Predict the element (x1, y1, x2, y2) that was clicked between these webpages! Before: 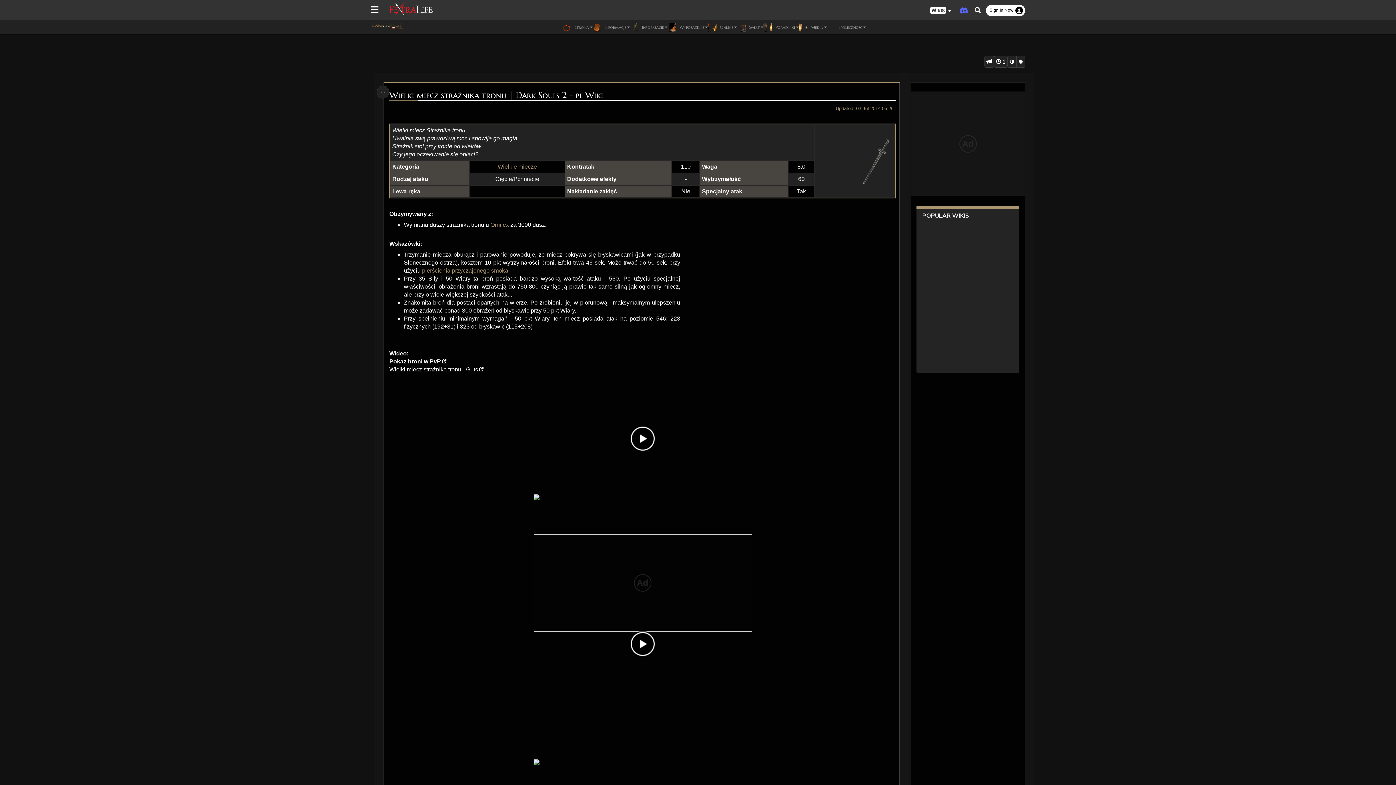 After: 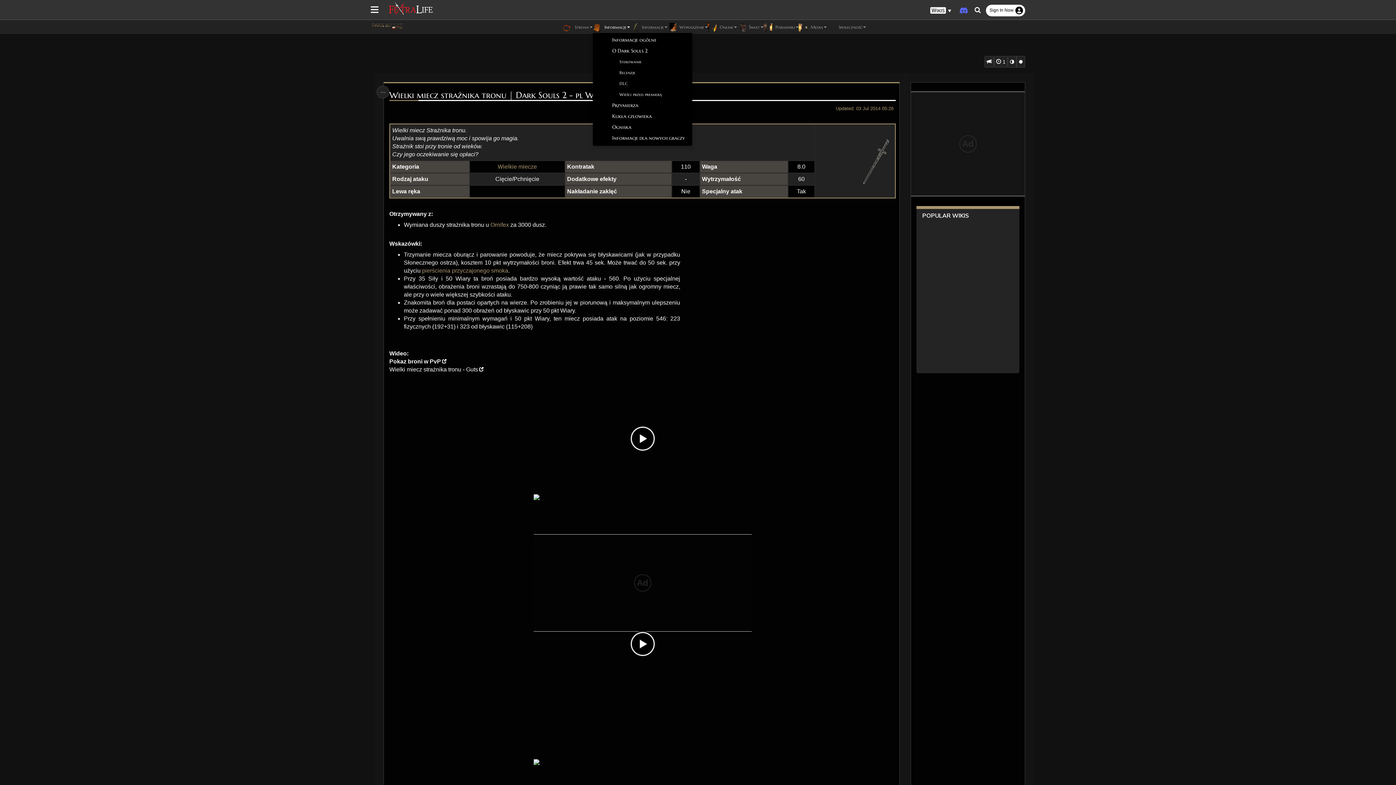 Action: label:  Informacje bbox: (592, 21, 630, 32)